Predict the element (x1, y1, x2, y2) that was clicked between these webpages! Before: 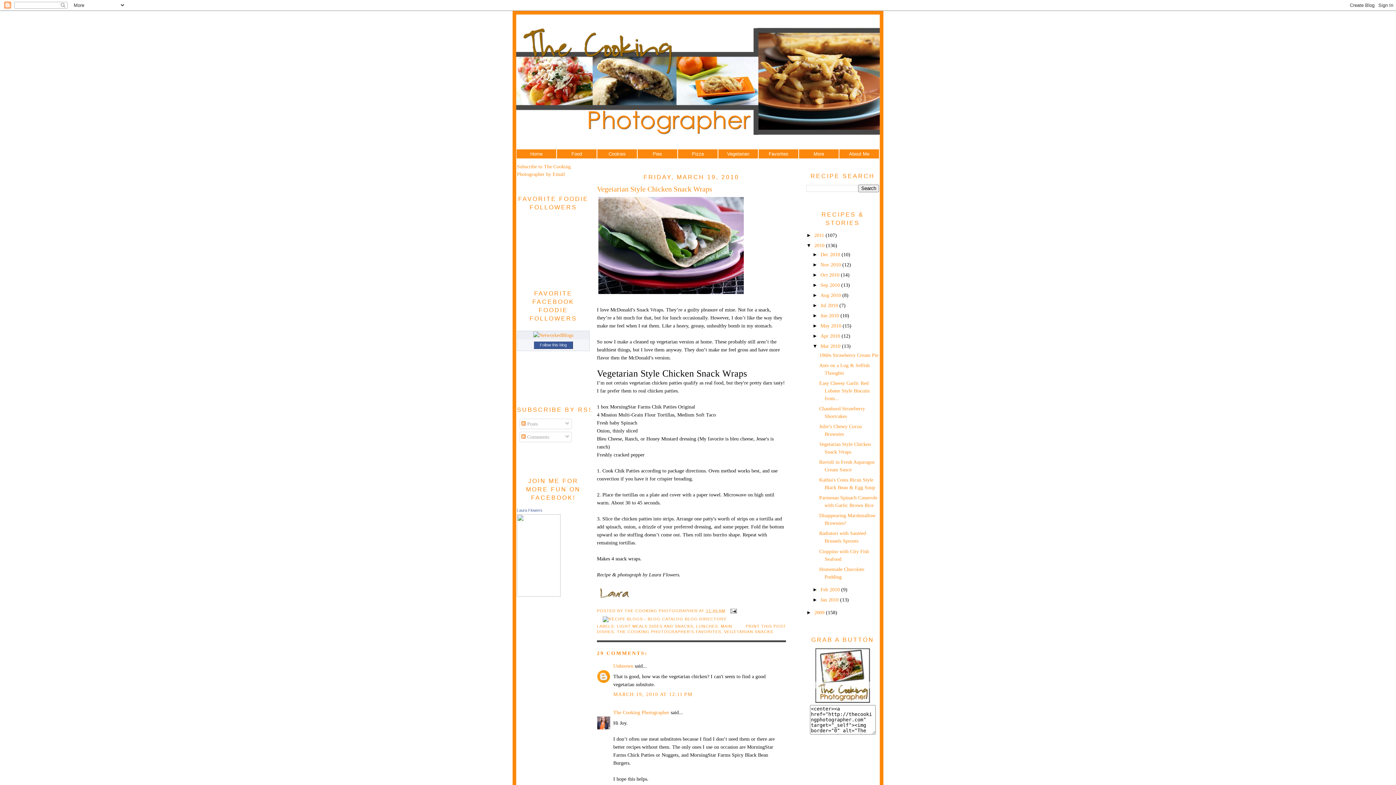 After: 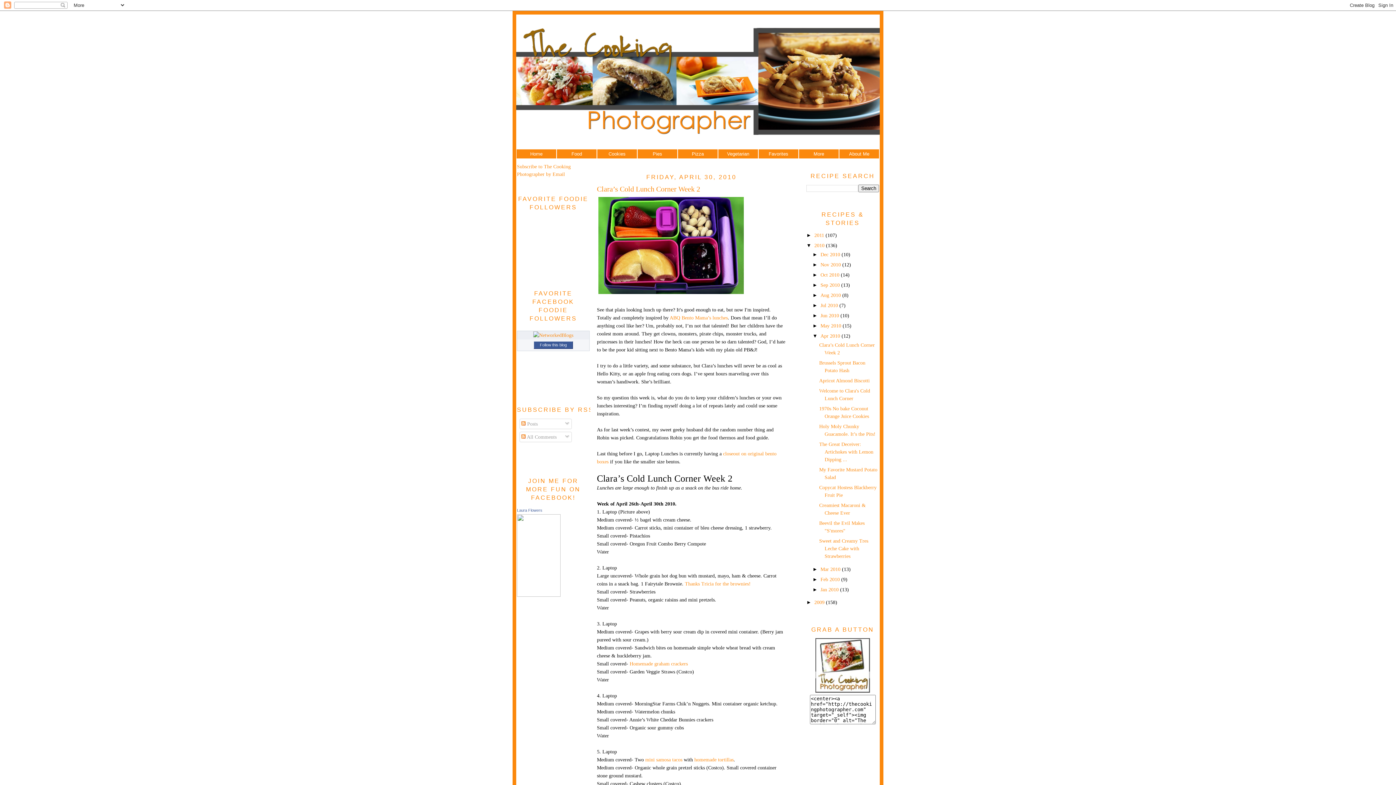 Action: bbox: (820, 333, 841, 339) label: Apr 2010 